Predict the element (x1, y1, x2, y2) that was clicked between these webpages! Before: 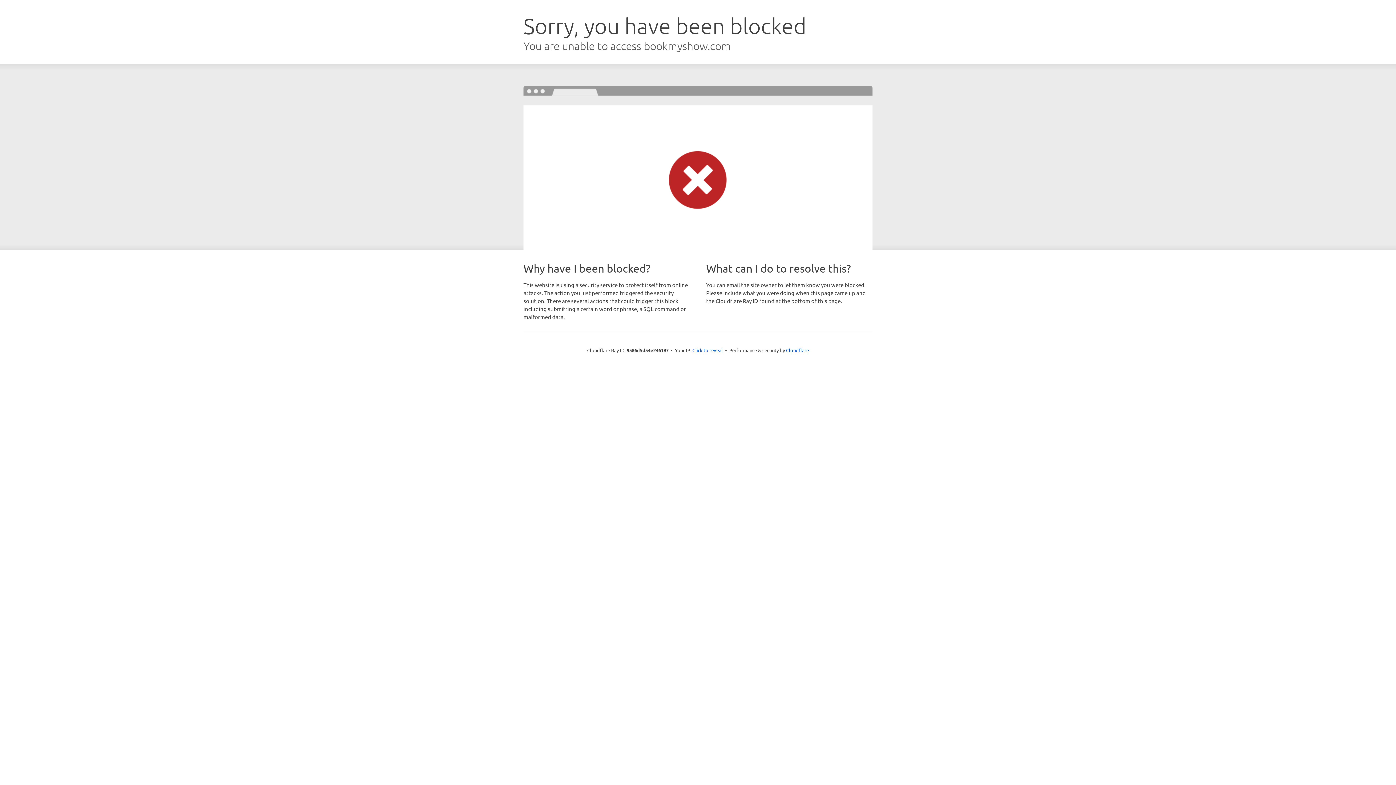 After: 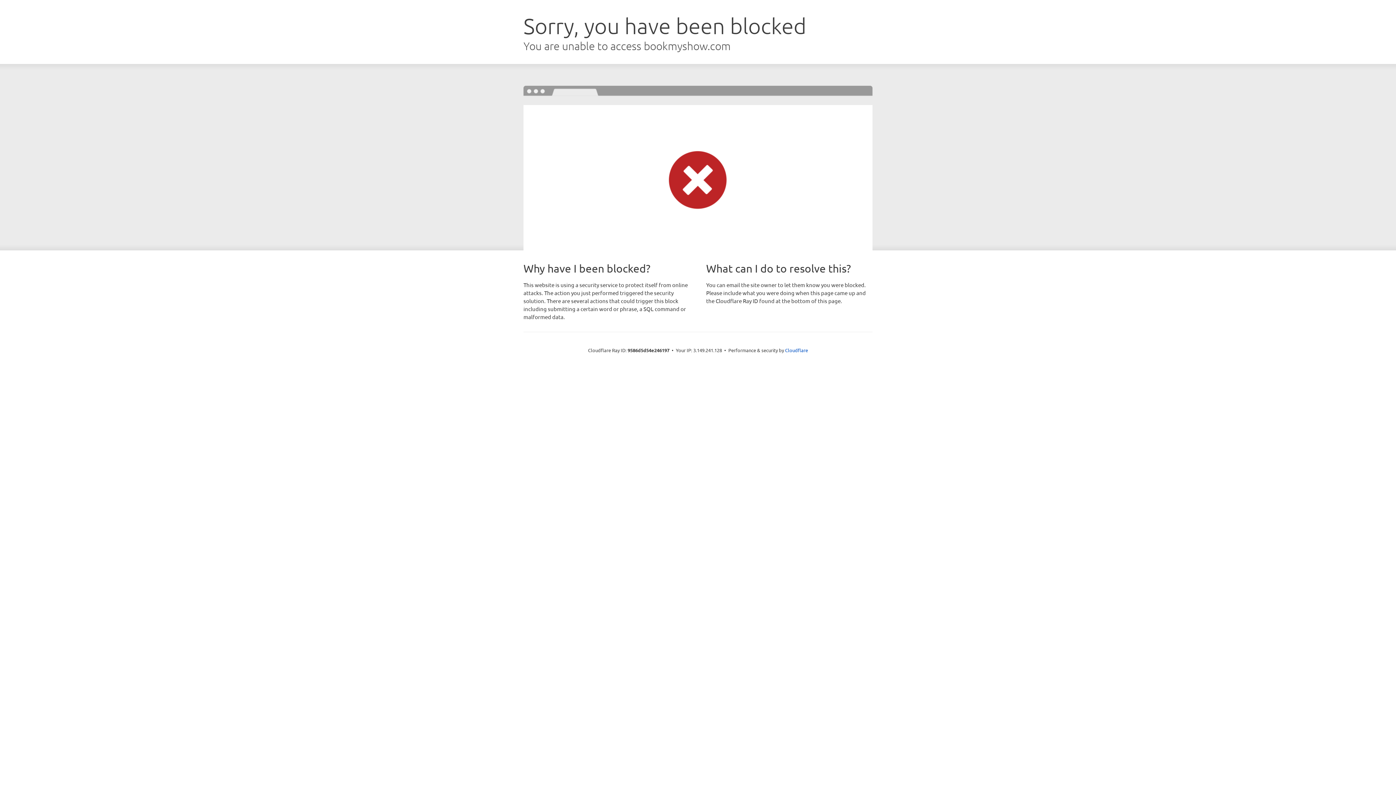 Action: label: Click to reveal bbox: (692, 346, 723, 353)